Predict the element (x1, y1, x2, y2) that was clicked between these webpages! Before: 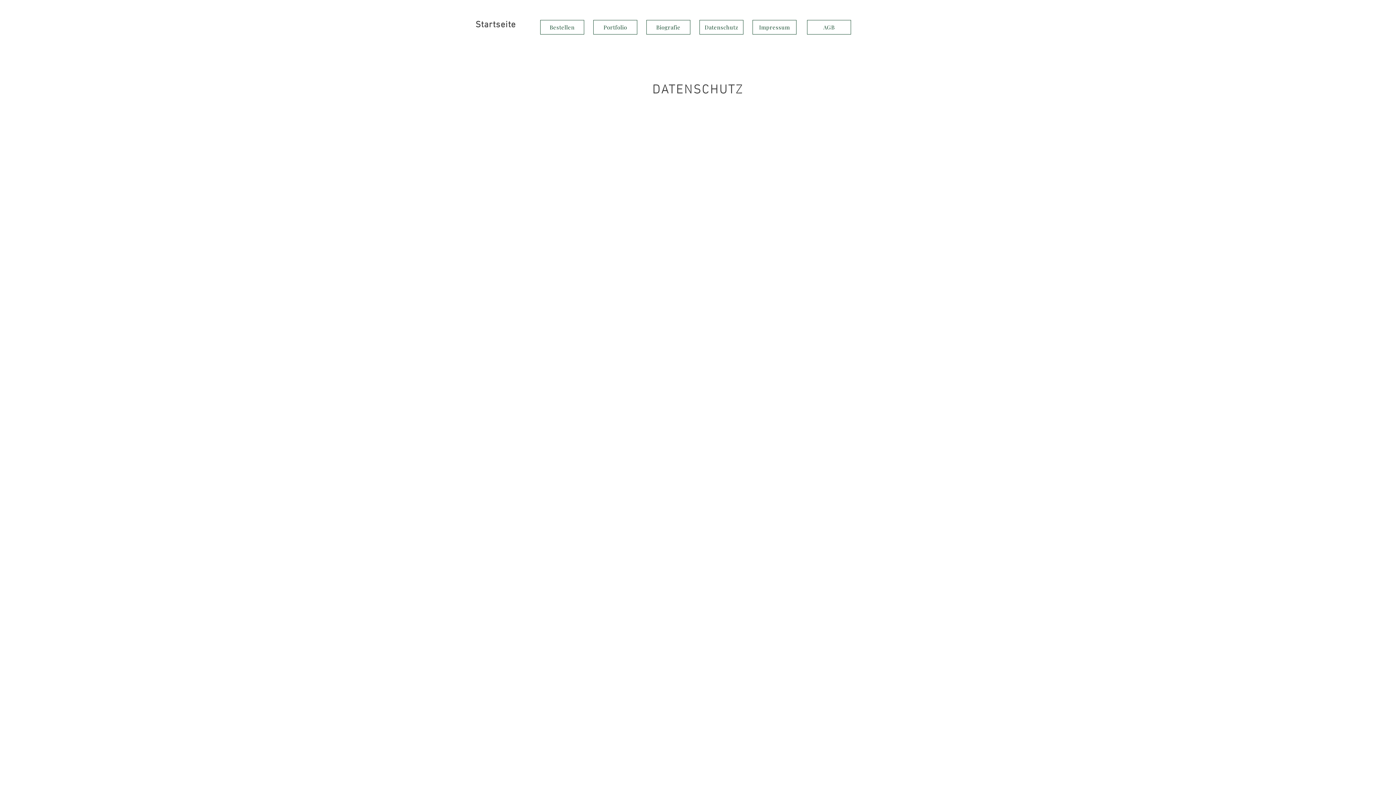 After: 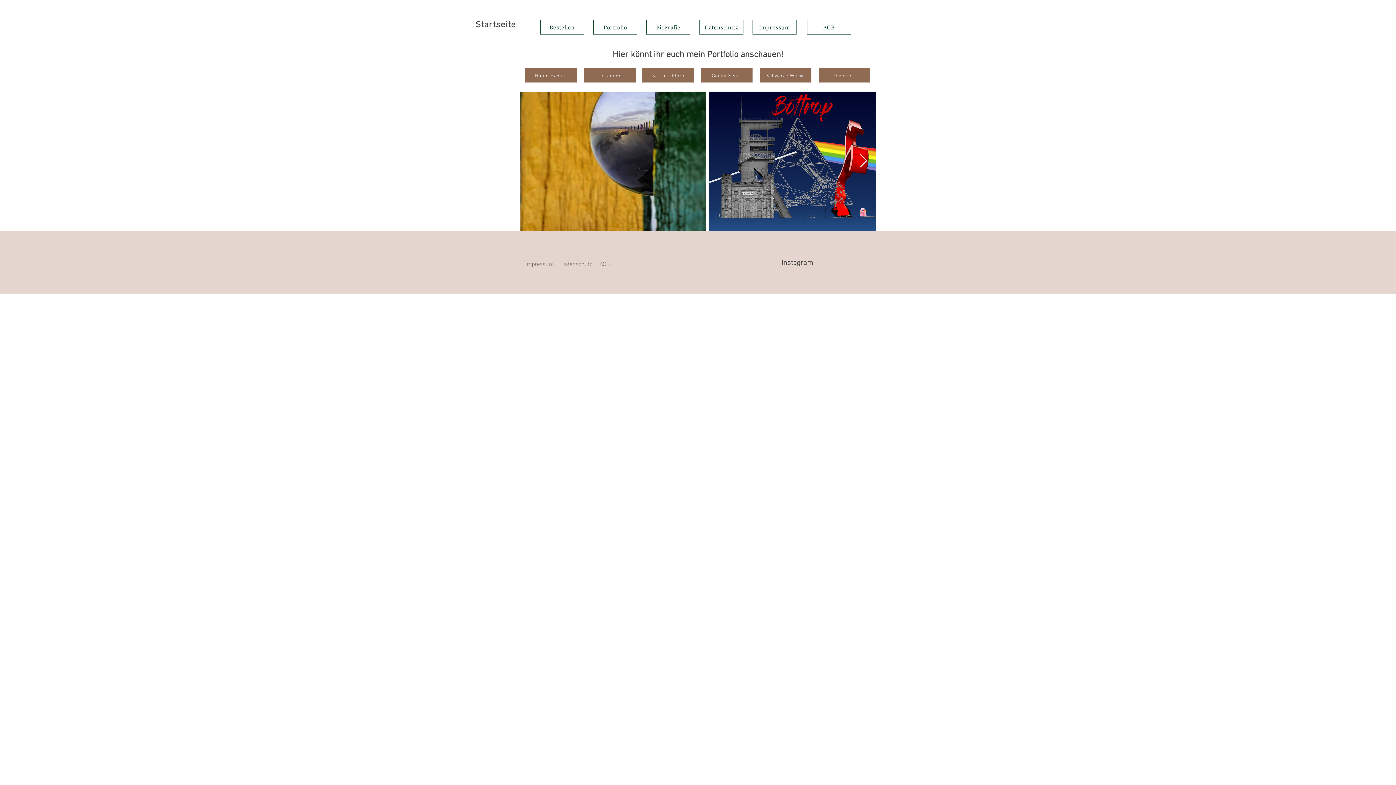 Action: bbox: (593, 20, 637, 34) label: Portfolio